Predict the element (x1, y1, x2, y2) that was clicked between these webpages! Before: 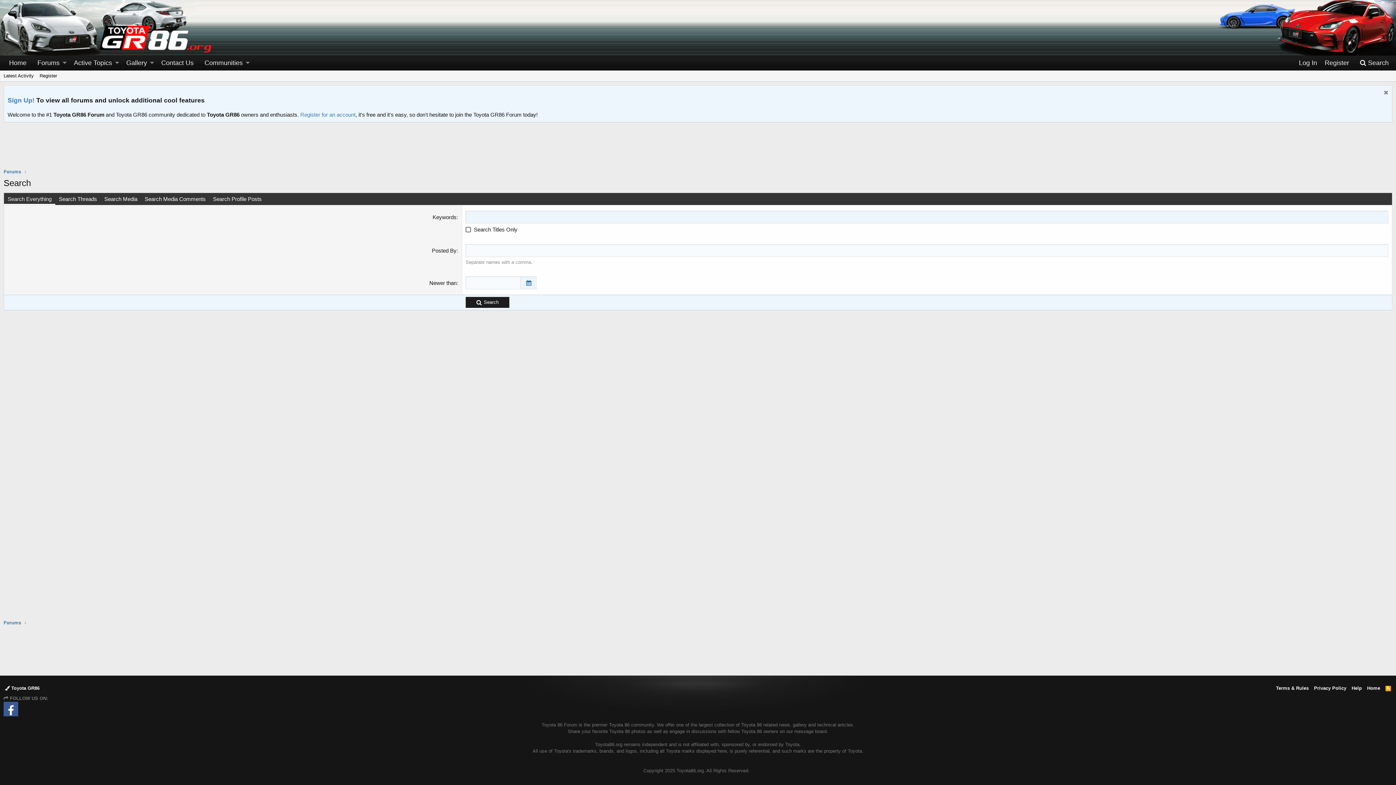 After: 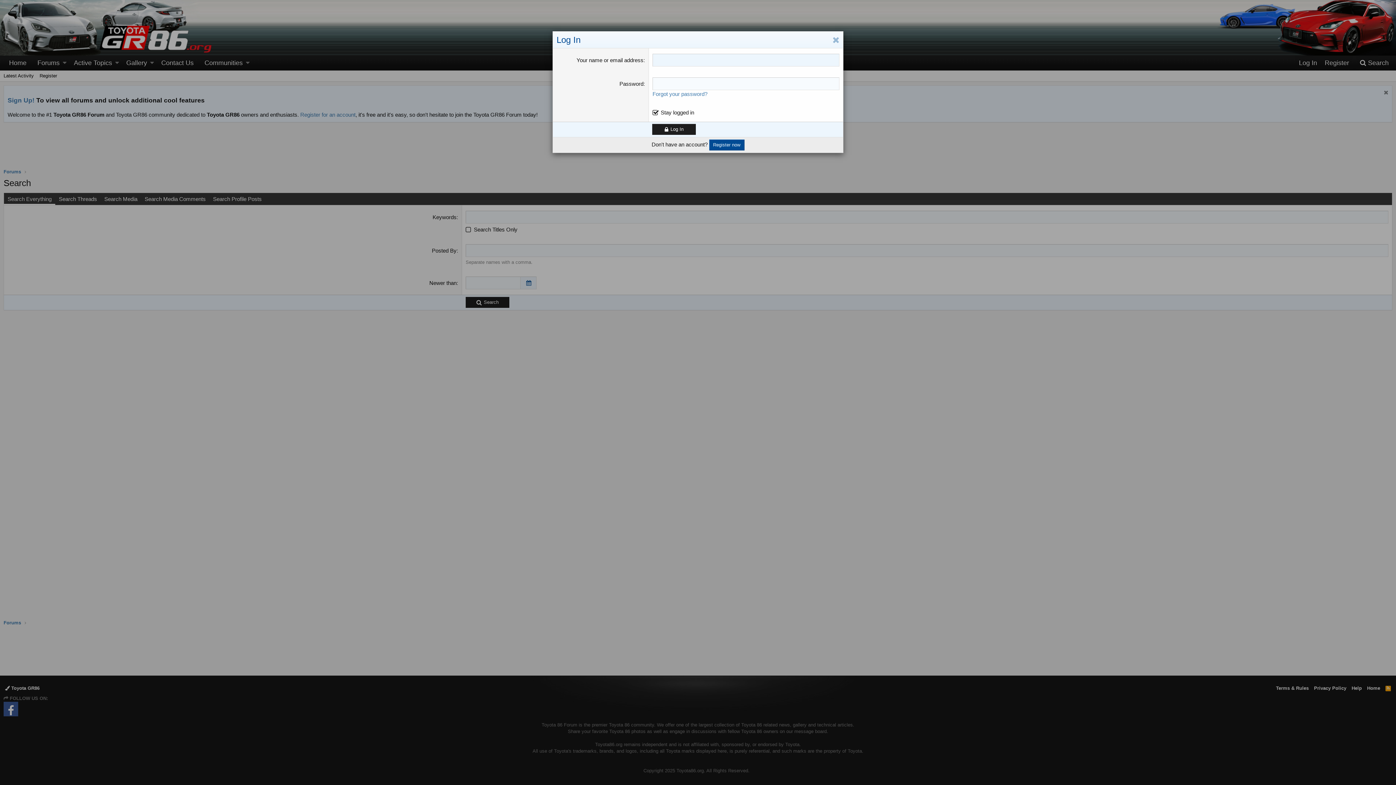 Action: bbox: (1295, 55, 1321, 70) label: Log In